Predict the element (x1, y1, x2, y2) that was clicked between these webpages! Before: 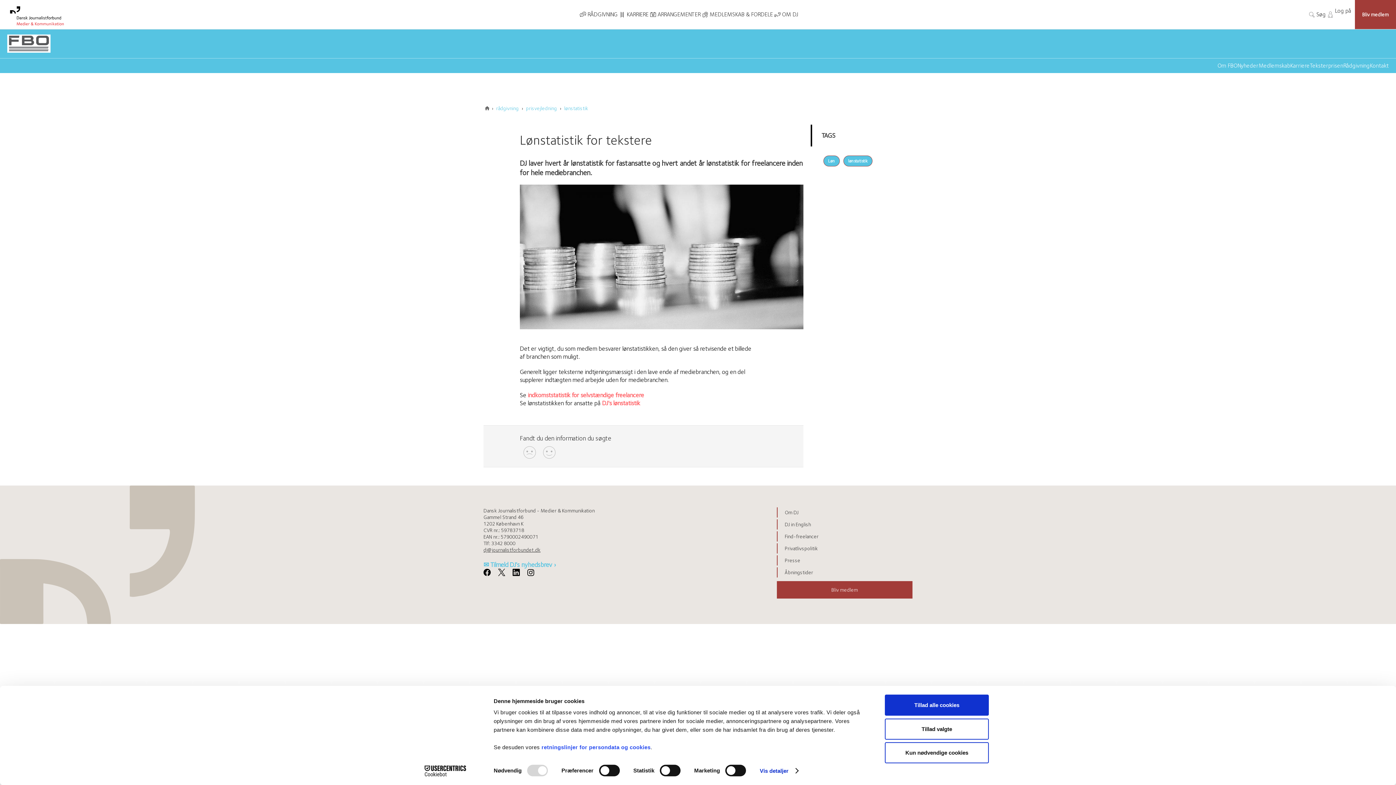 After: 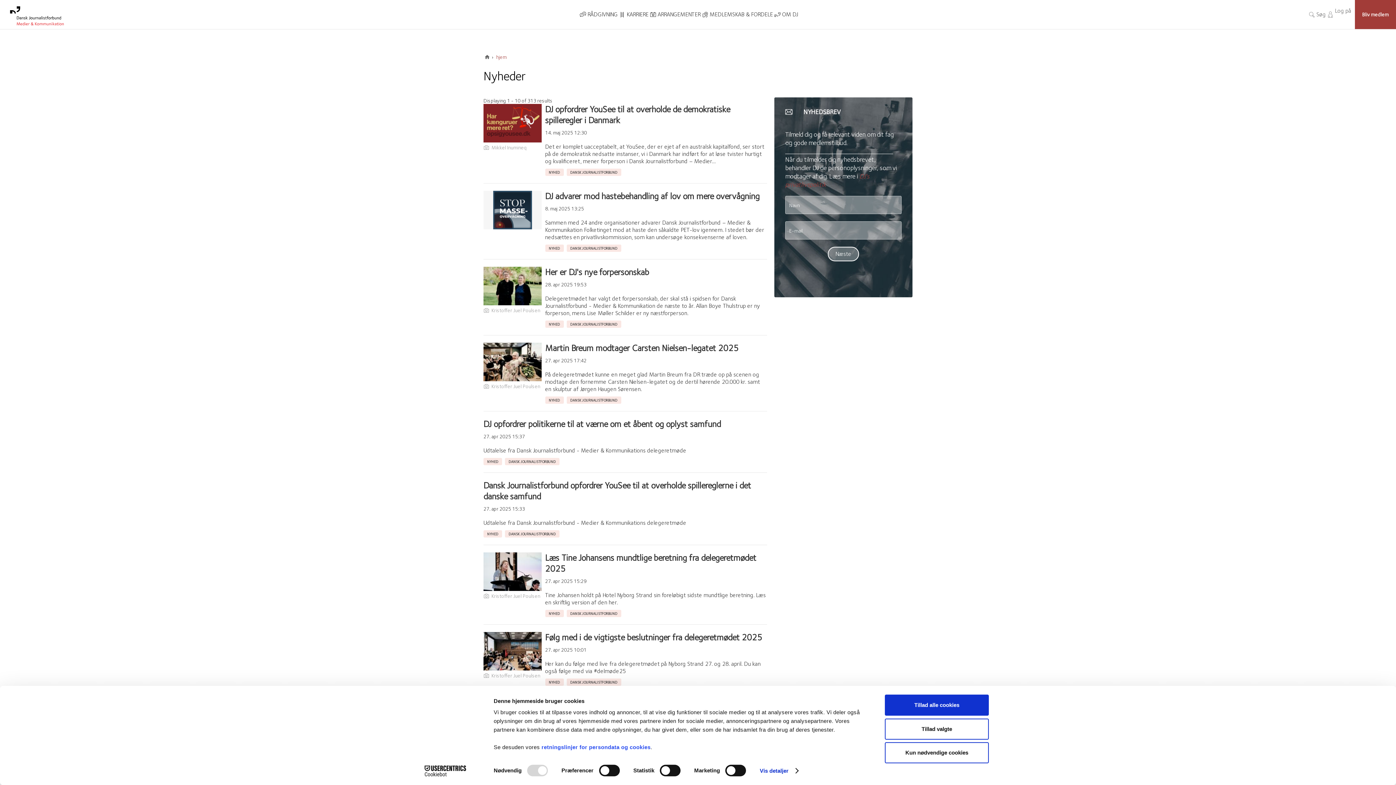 Action: label: ✉ Tilmeld DJ’s nyhedsbrev bbox: (483, 561, 556, 568)